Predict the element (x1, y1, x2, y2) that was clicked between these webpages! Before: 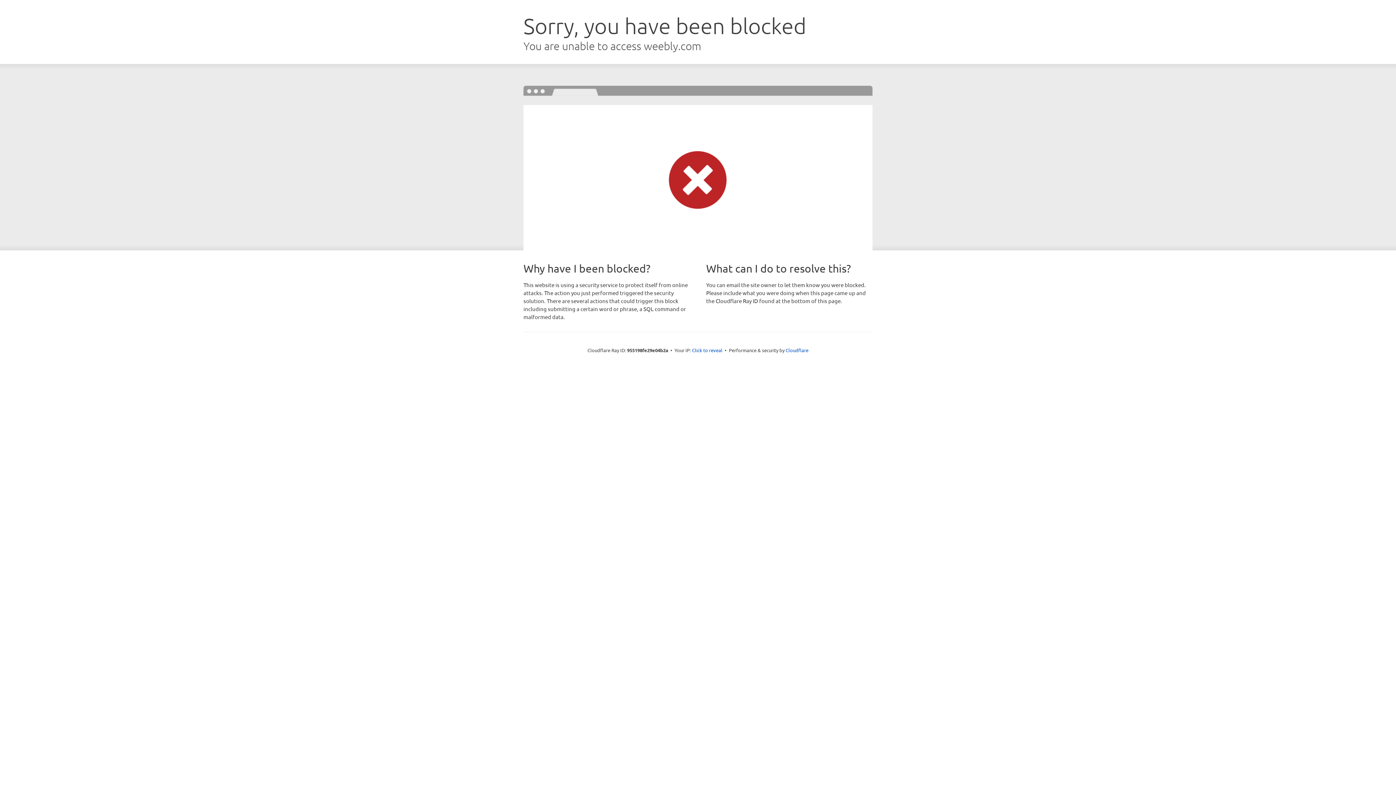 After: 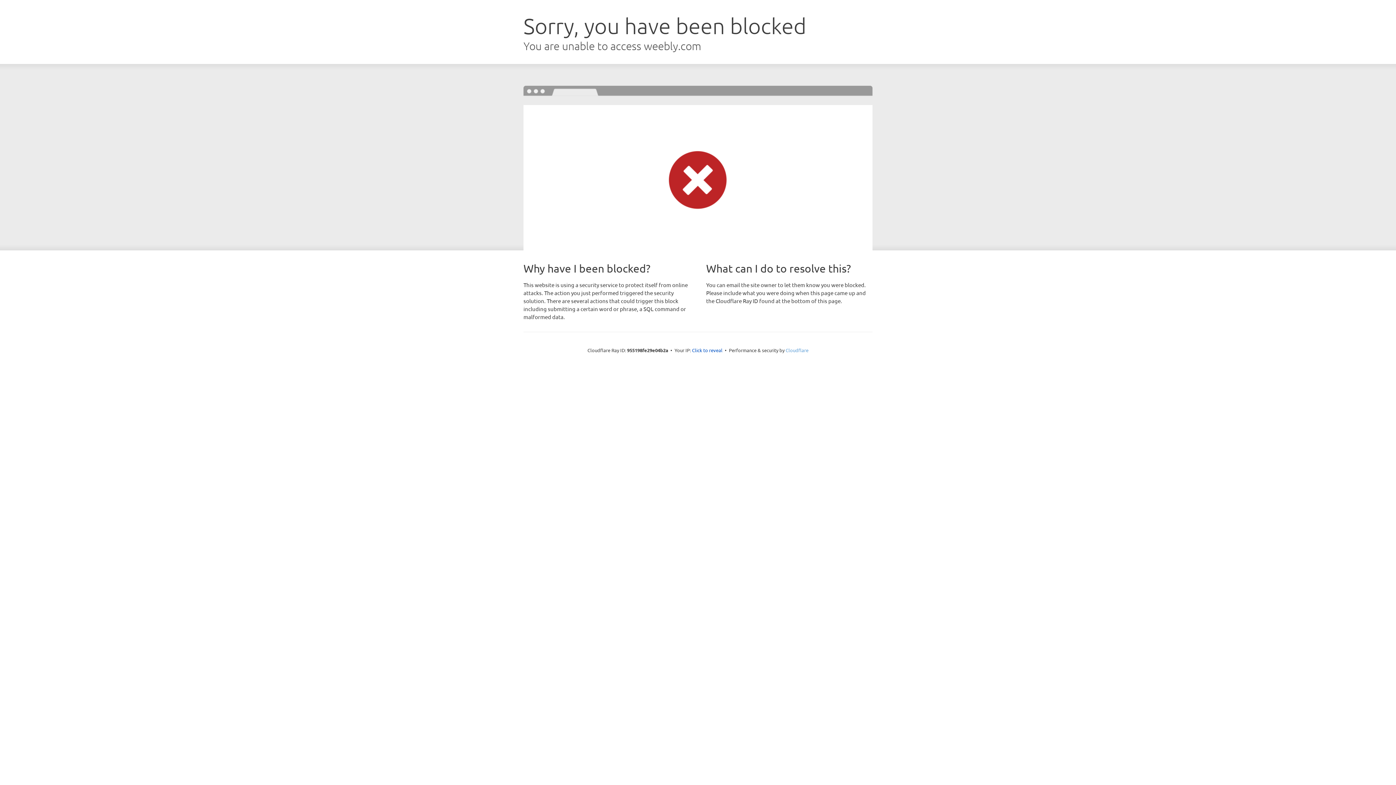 Action: bbox: (785, 347, 808, 353) label: Cloudflare